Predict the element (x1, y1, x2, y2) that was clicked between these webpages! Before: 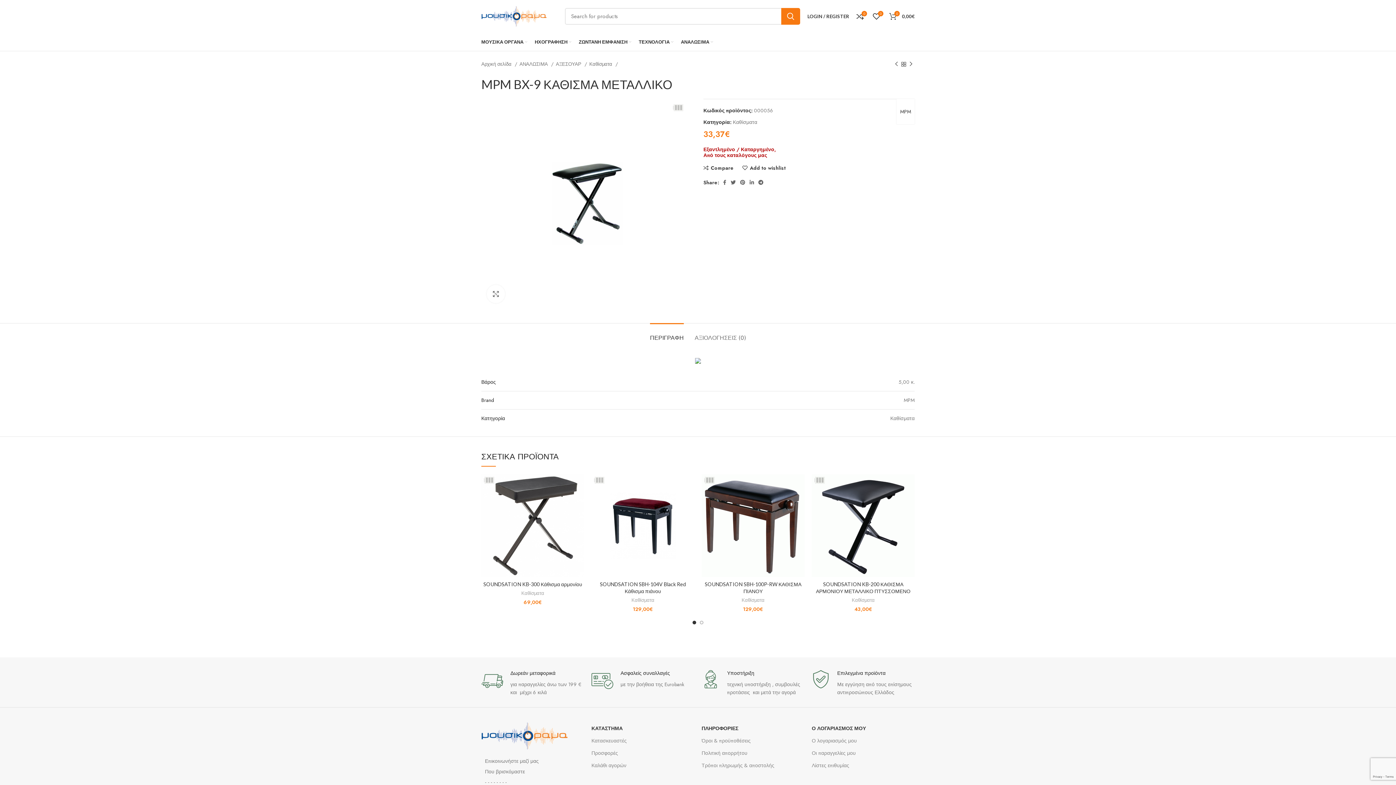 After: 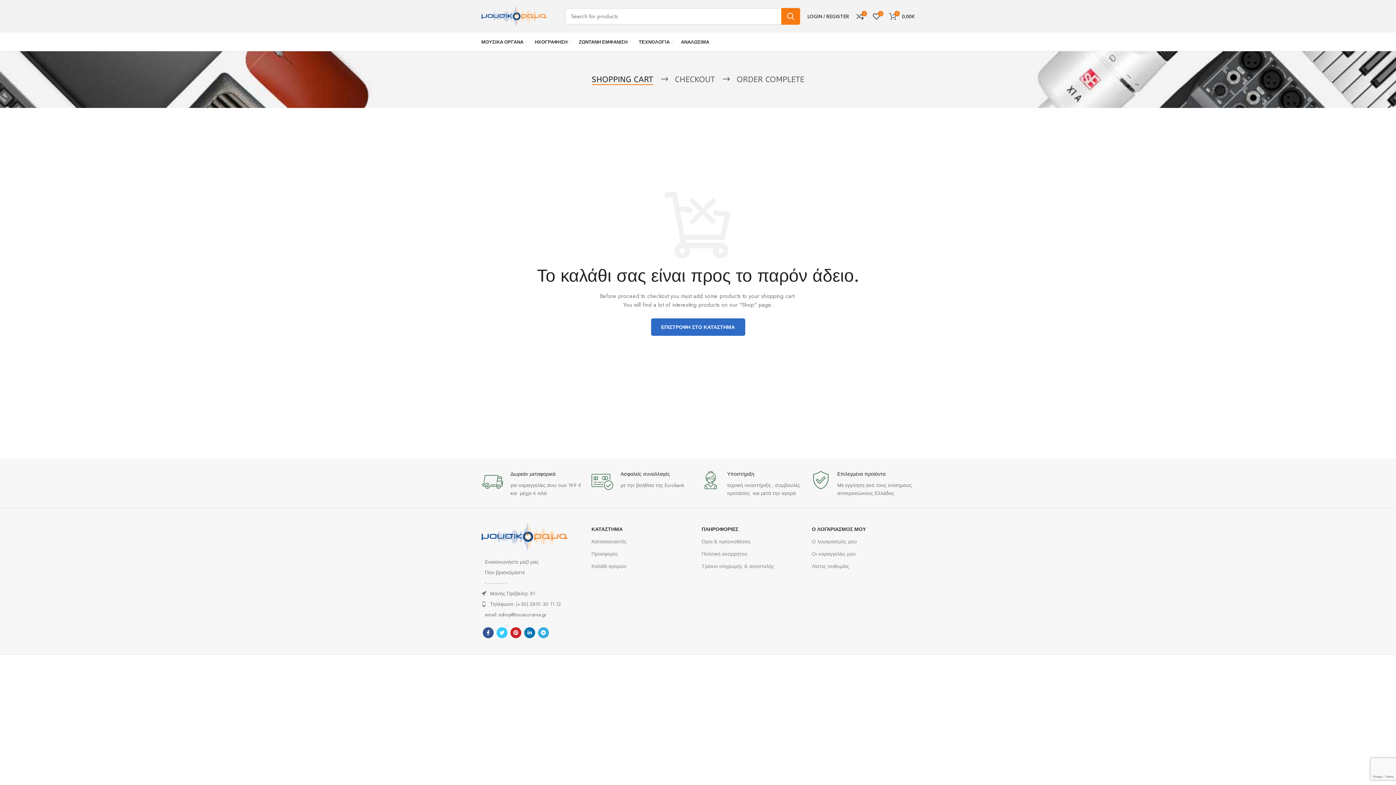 Action: bbox: (591, 759, 694, 772) label: Καλάθι αγορών